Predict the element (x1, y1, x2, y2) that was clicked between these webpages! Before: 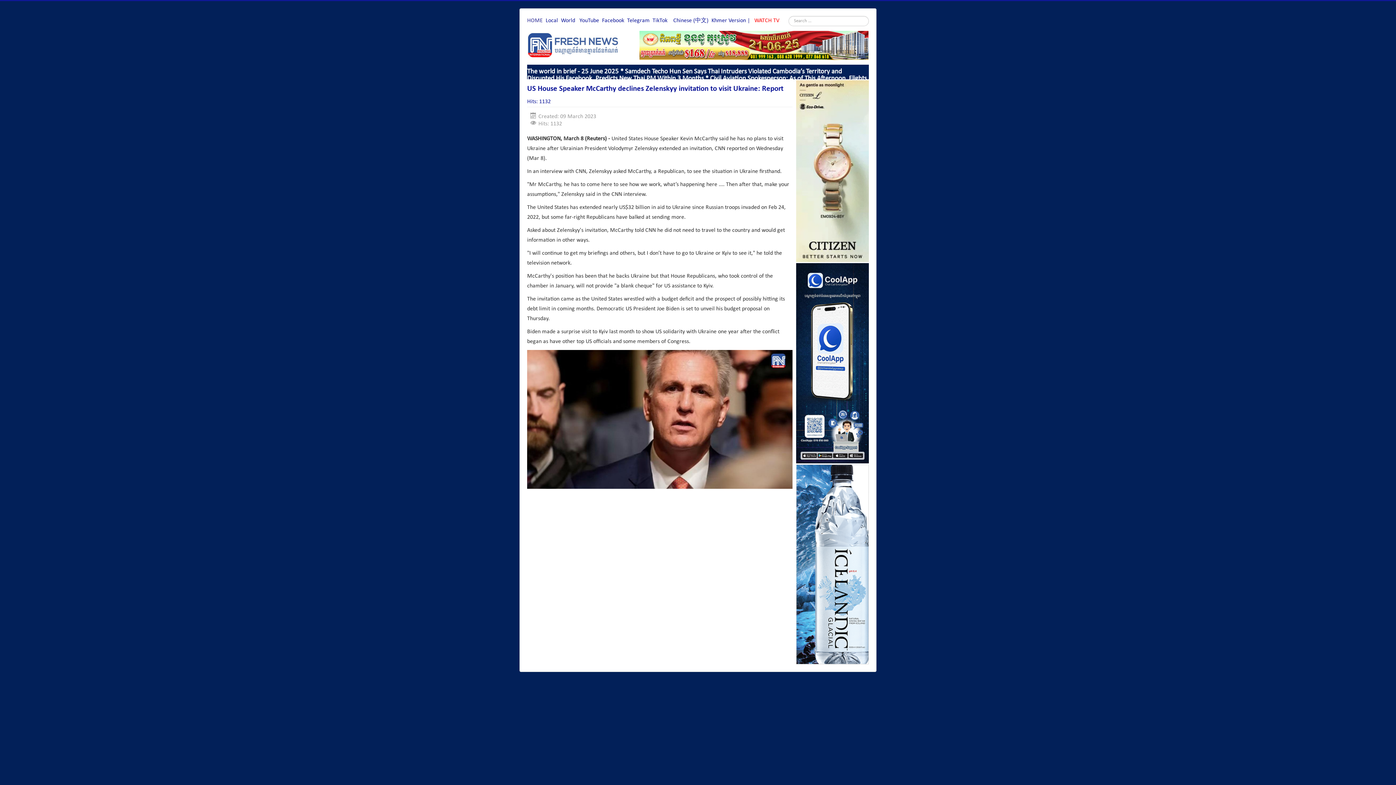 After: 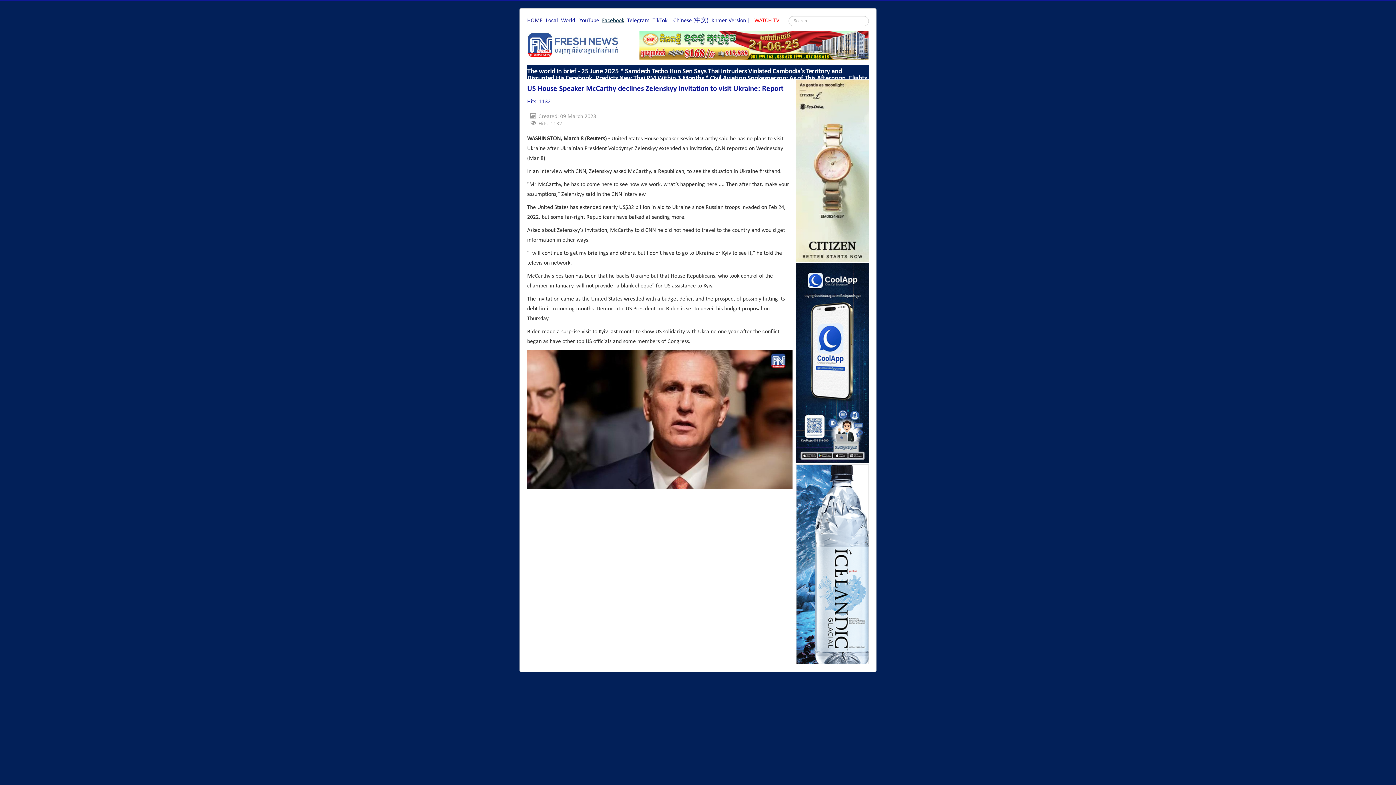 Action: label: Facebook bbox: (602, 17, 624, 23)